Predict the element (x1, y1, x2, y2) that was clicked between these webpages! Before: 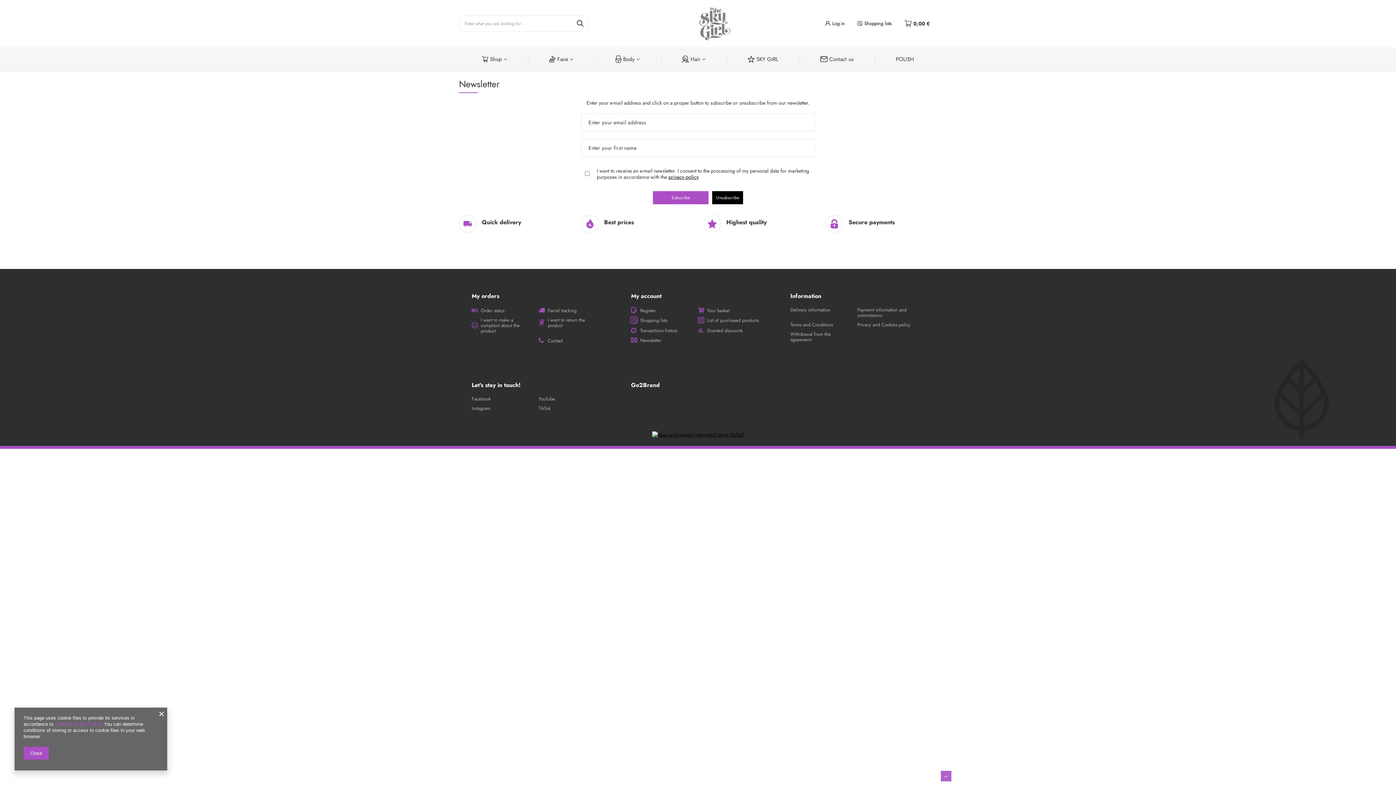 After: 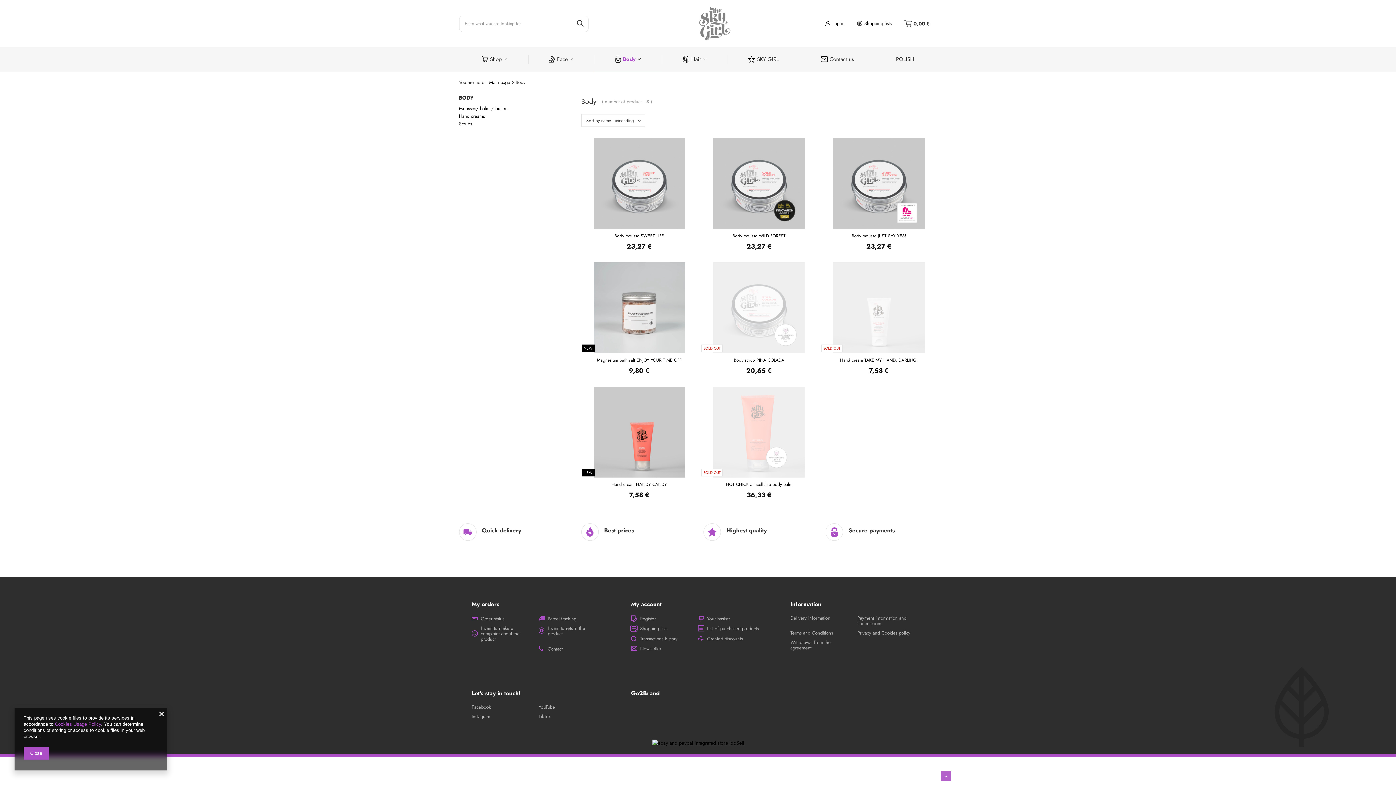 Action: bbox: (594, 47, 661, 72) label: Body